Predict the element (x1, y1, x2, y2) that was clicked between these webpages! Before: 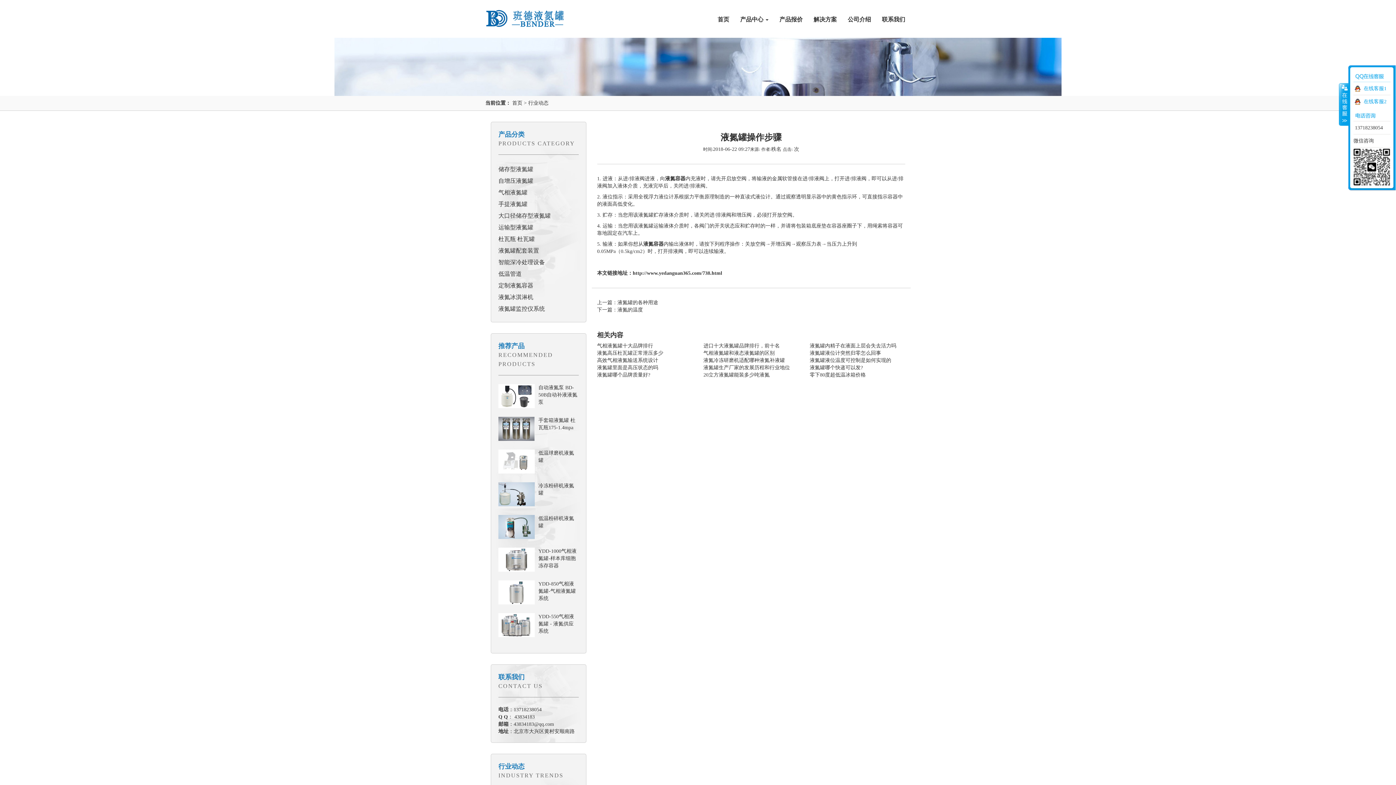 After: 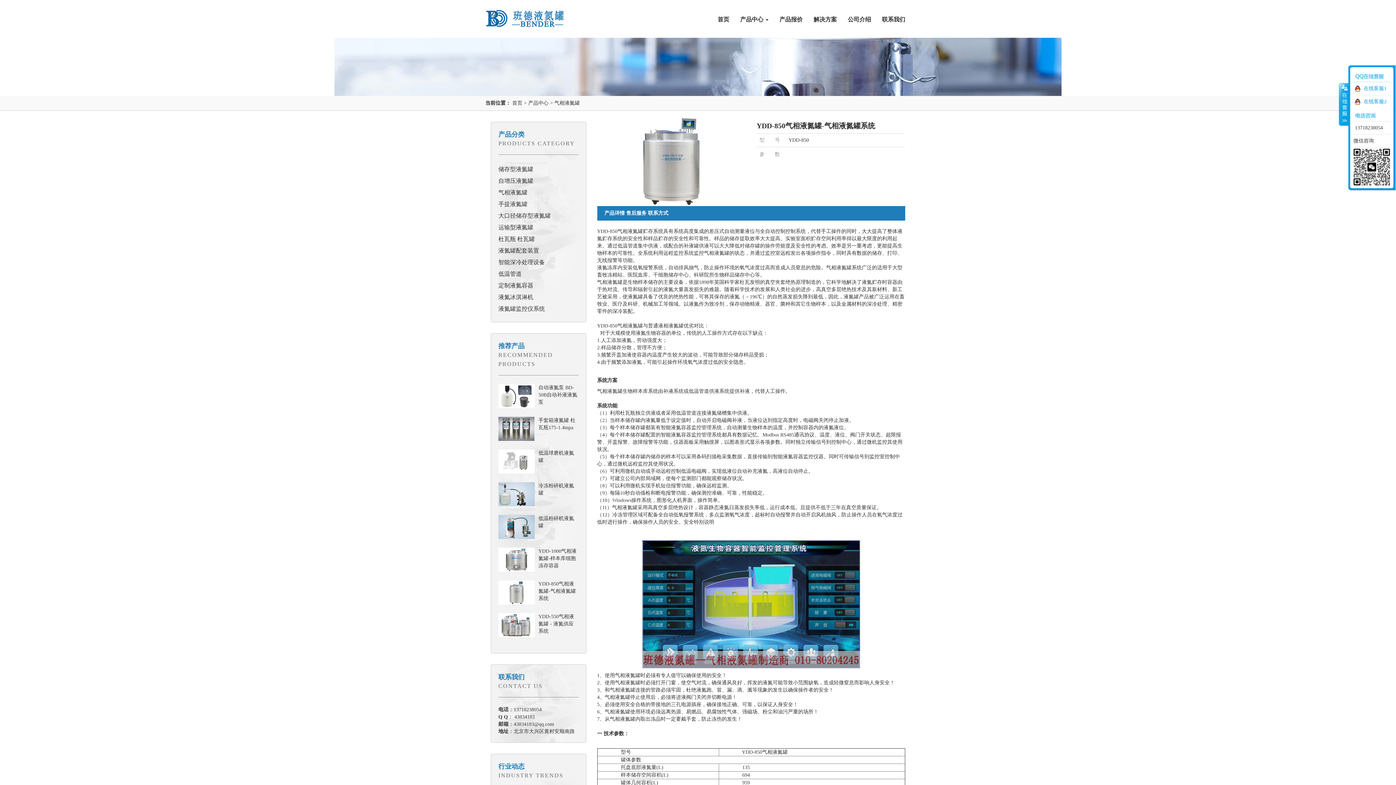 Action: bbox: (538, 581, 576, 601) label: YDD-850气相液氮罐-气相液氮罐系统